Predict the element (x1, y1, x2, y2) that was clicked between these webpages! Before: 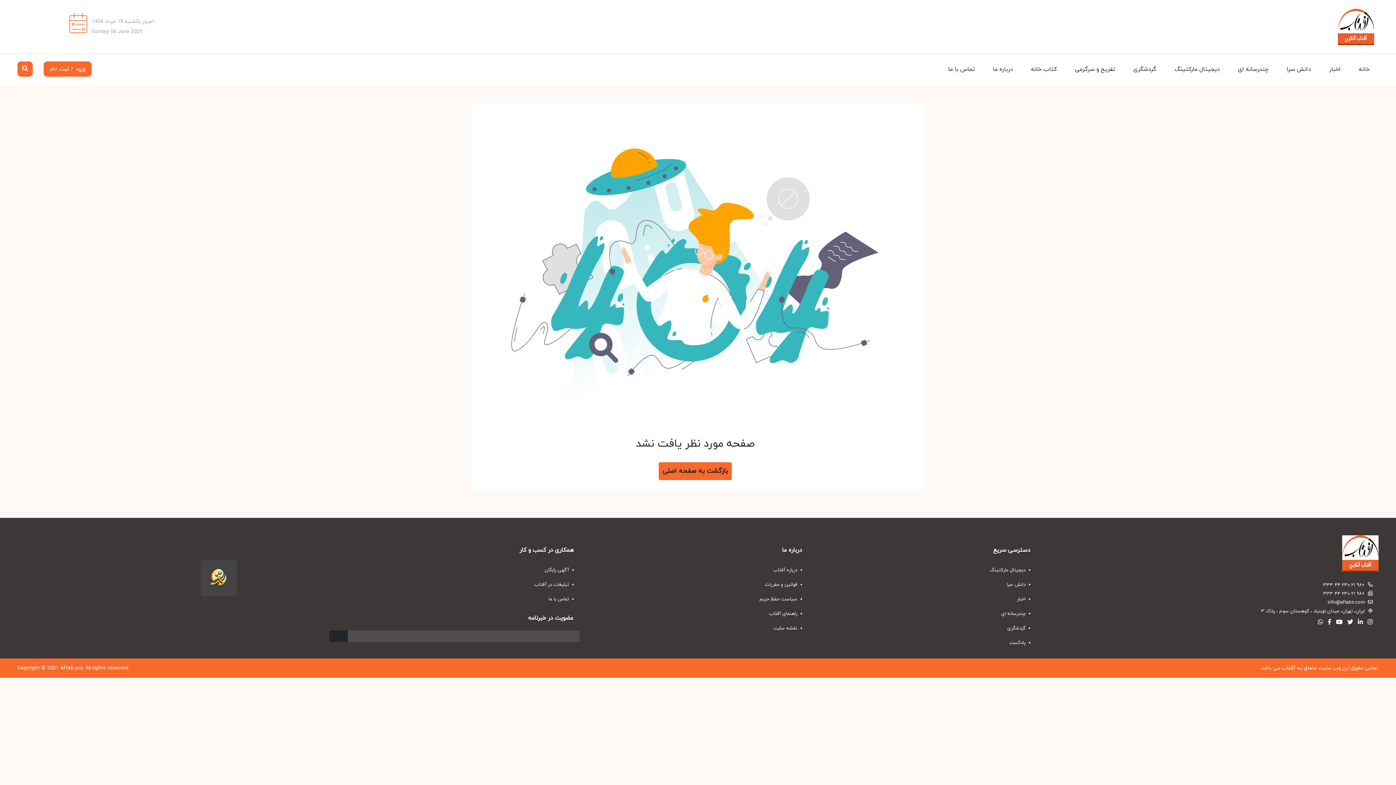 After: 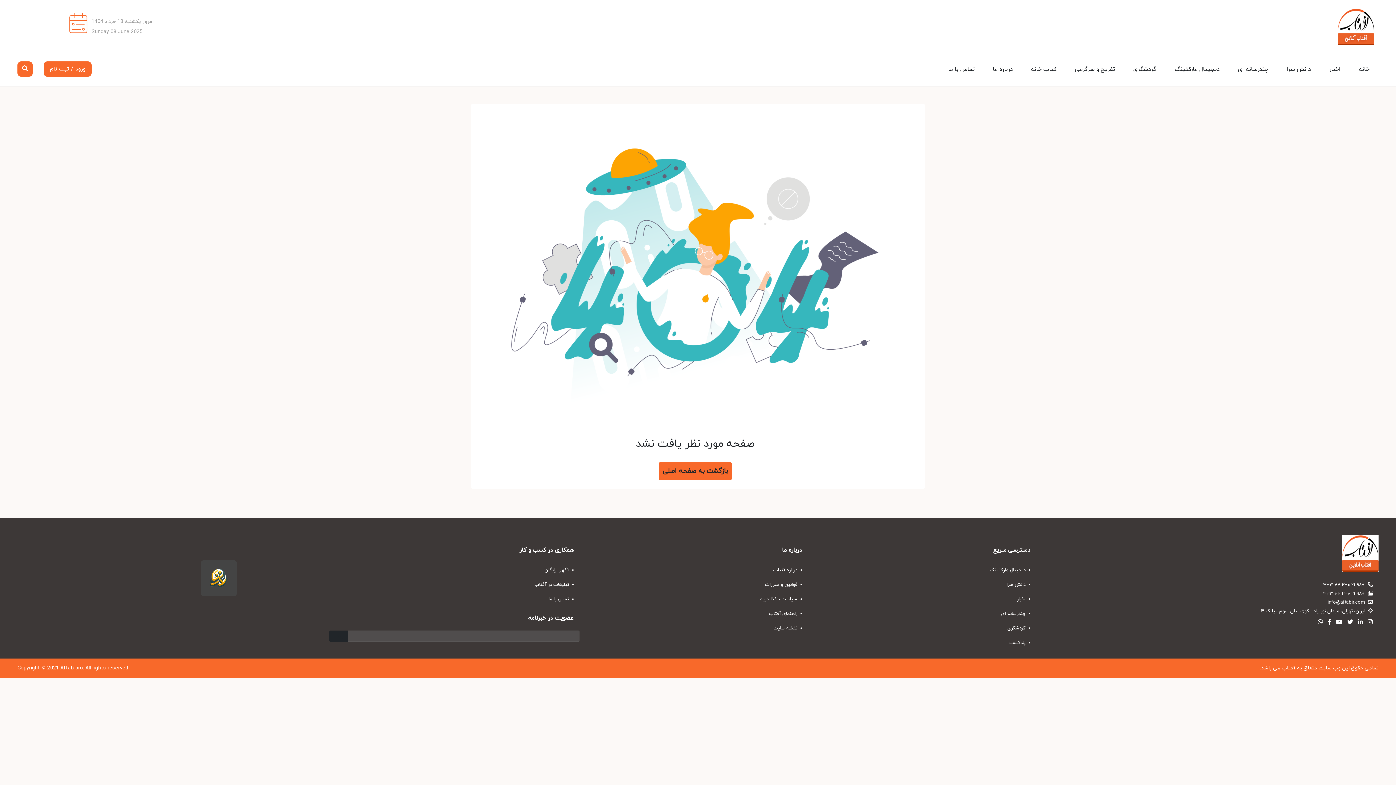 Action: bbox: (1315, 618, 1323, 626)